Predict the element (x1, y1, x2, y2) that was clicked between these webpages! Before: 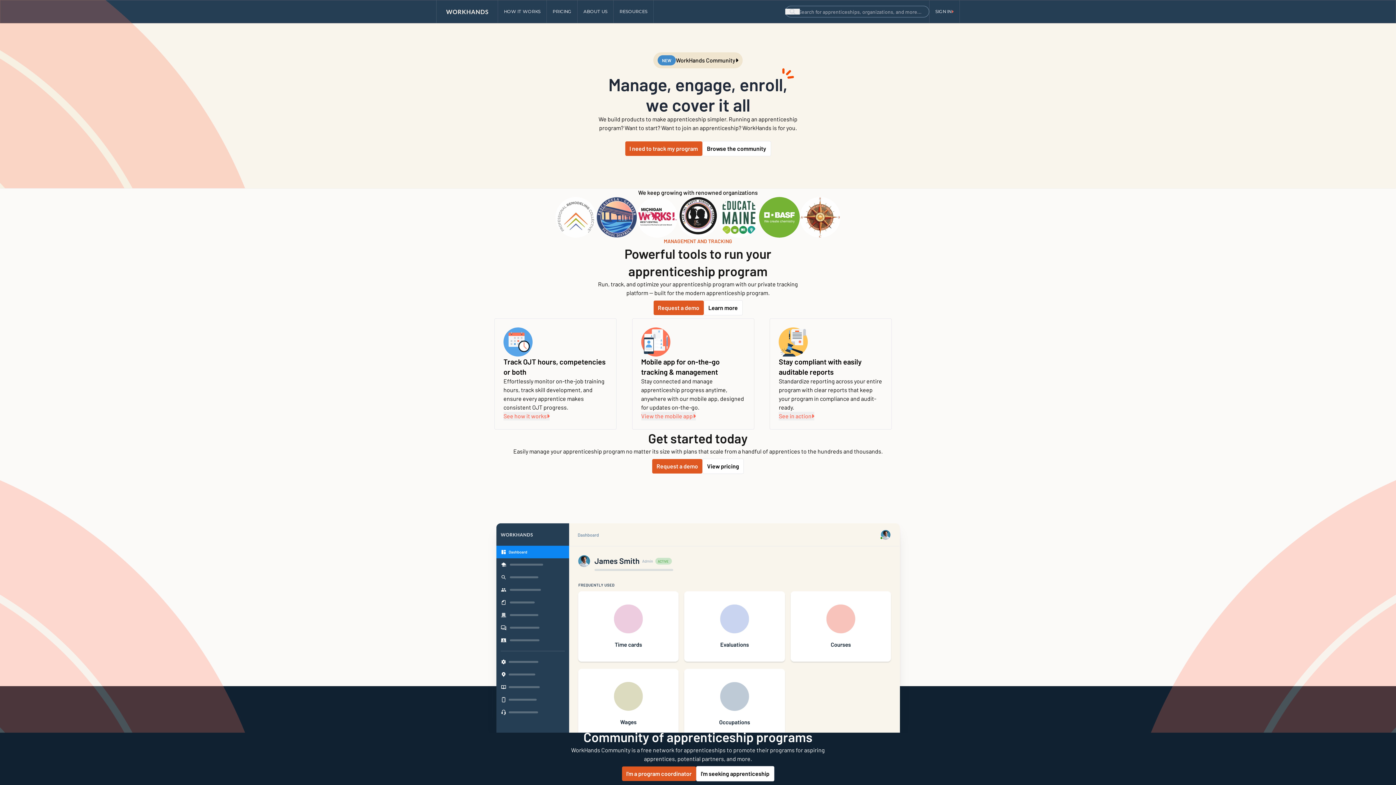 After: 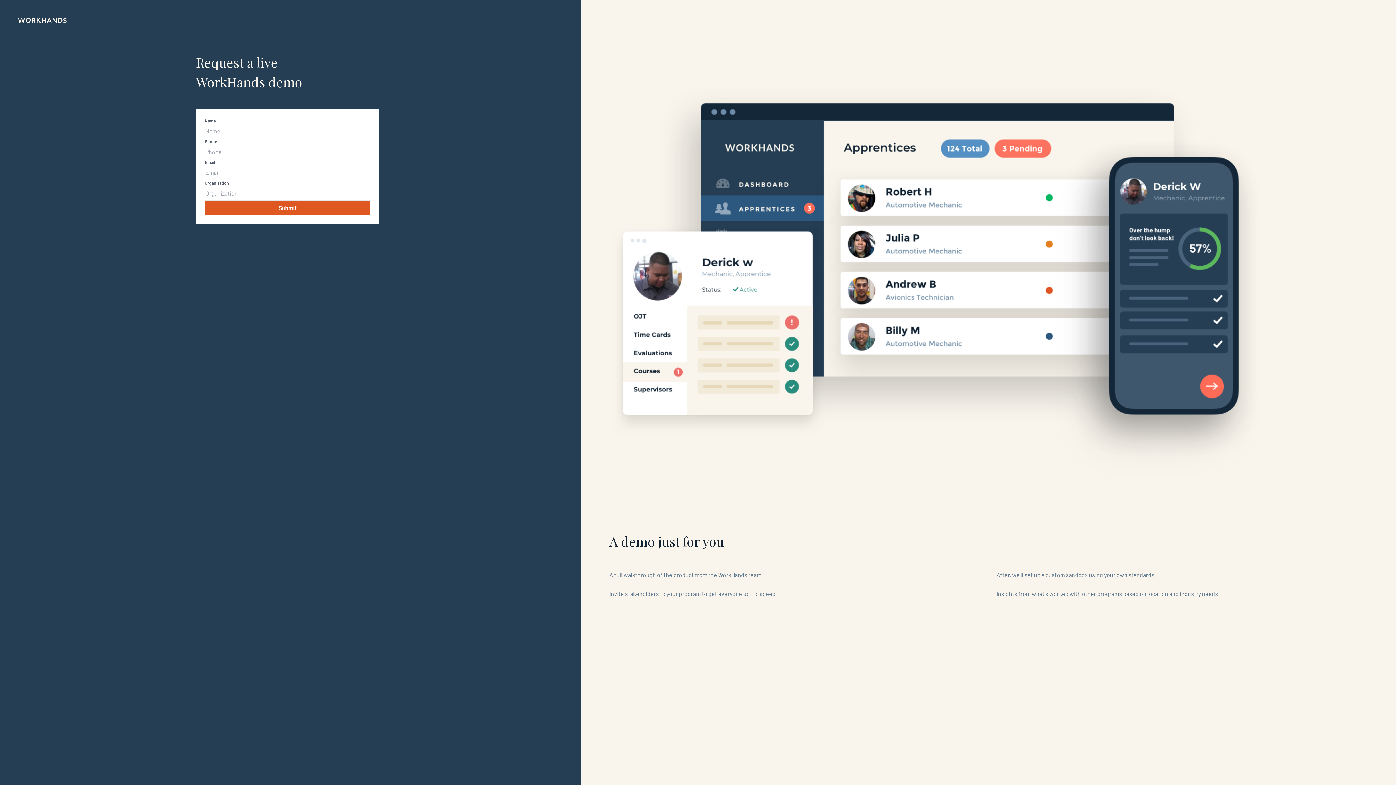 Action: label: I need to track my program bbox: (625, 141, 702, 156)